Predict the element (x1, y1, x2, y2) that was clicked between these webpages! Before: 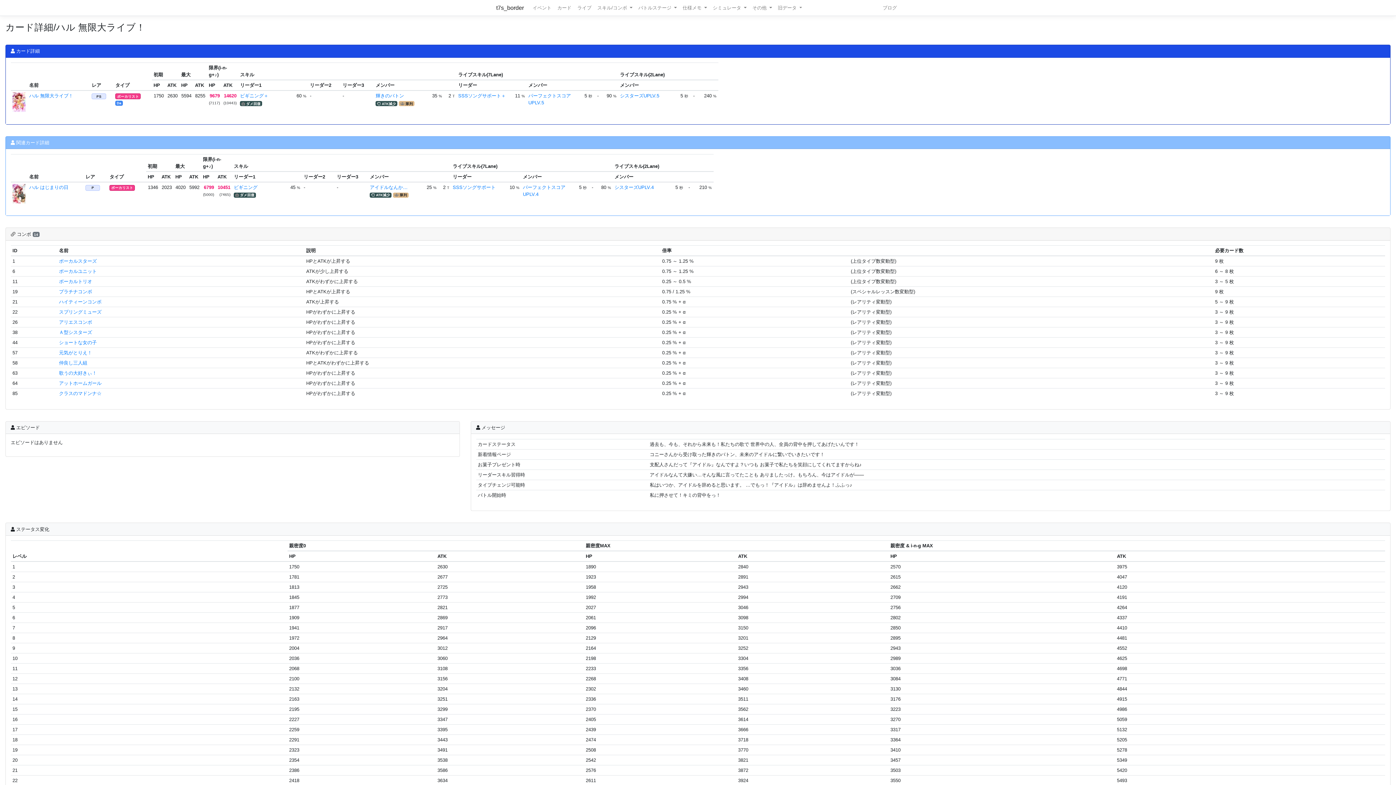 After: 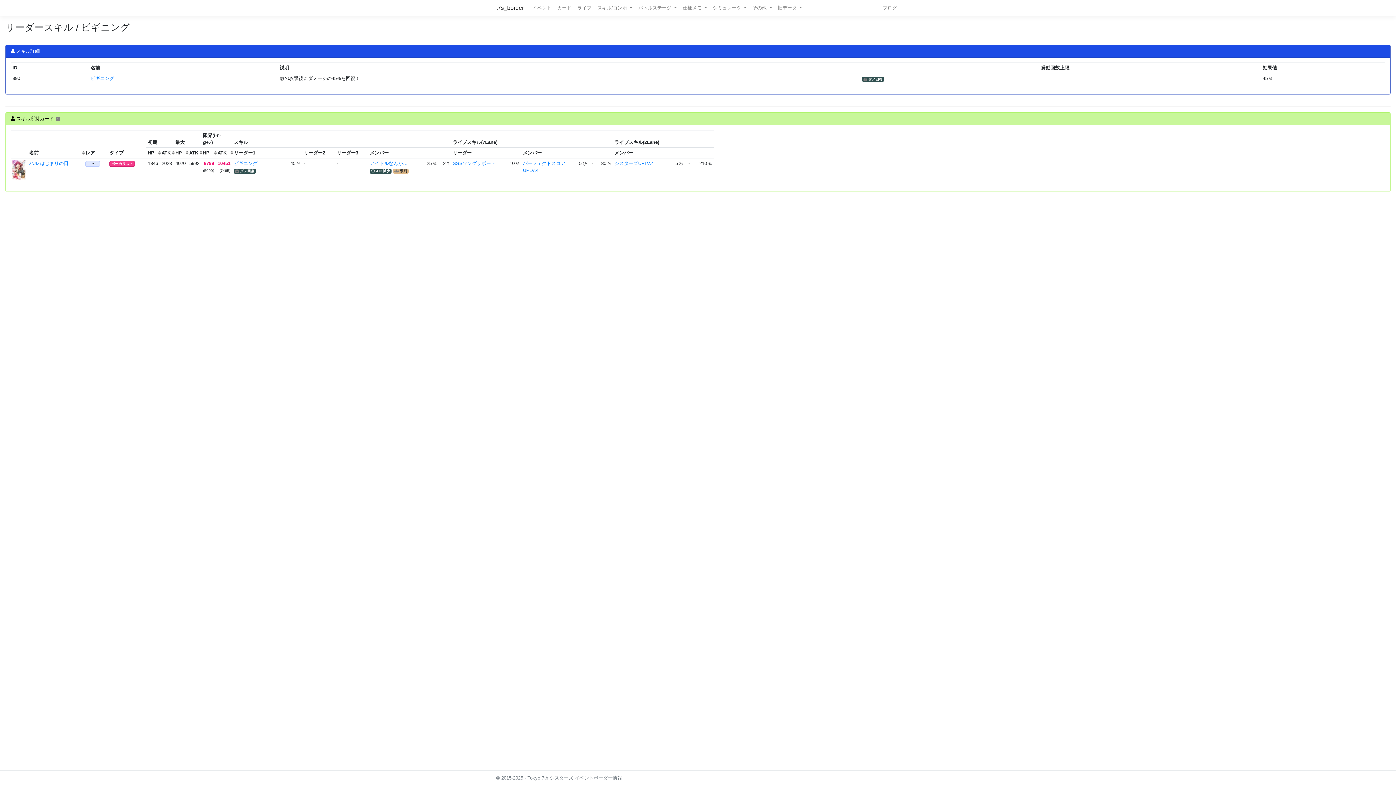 Action: label: ビギニング bbox: (233, 184, 257, 190)